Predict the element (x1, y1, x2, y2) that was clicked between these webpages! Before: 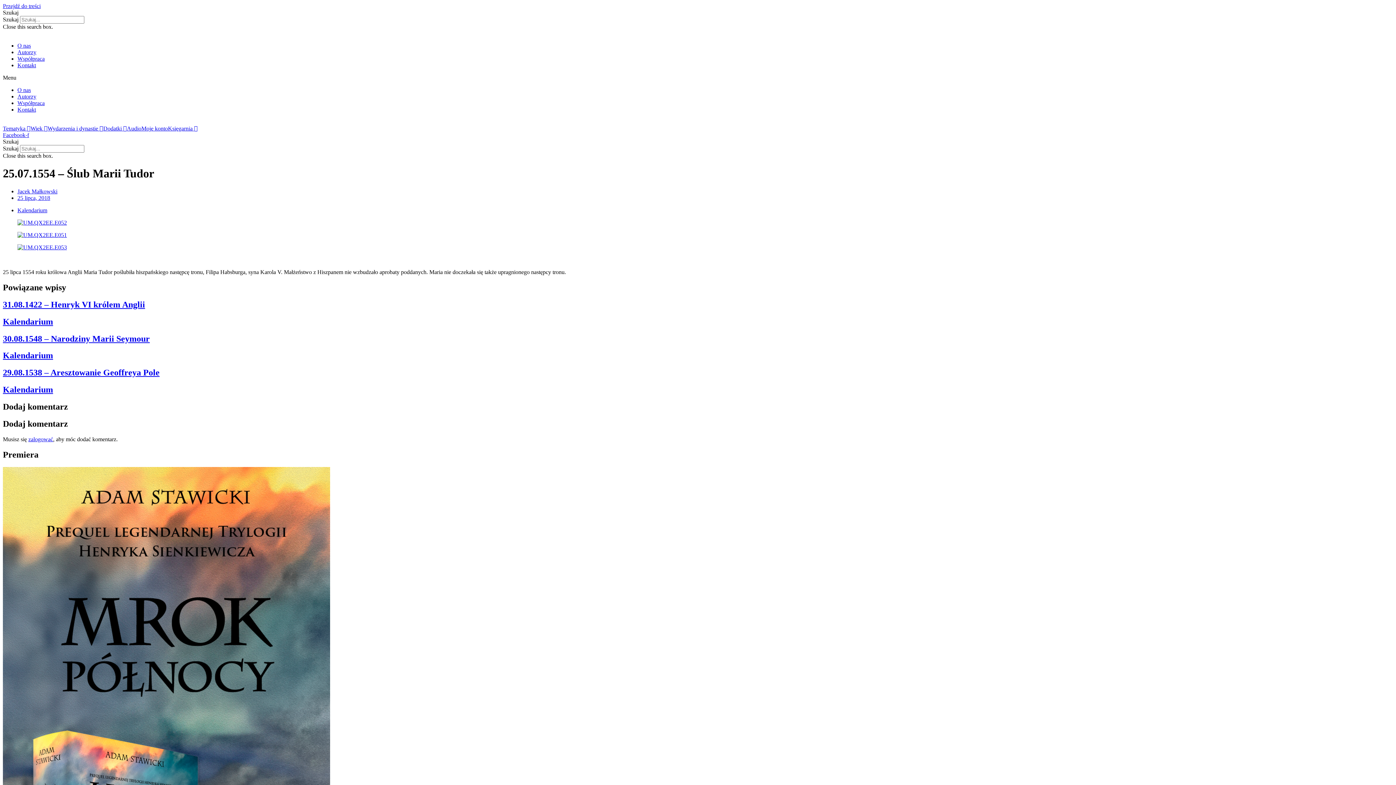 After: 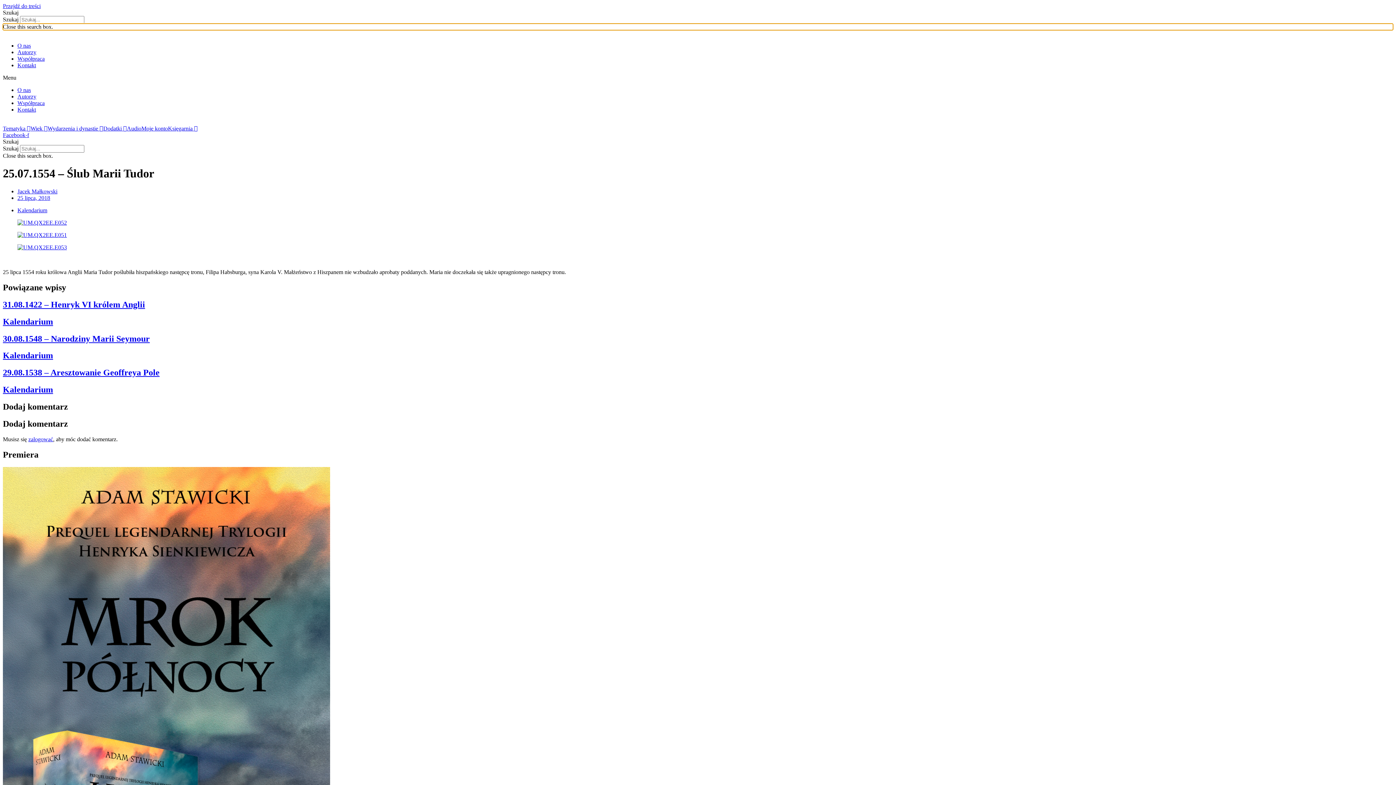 Action: label: Close this search box. bbox: (2, 23, 1393, 30)